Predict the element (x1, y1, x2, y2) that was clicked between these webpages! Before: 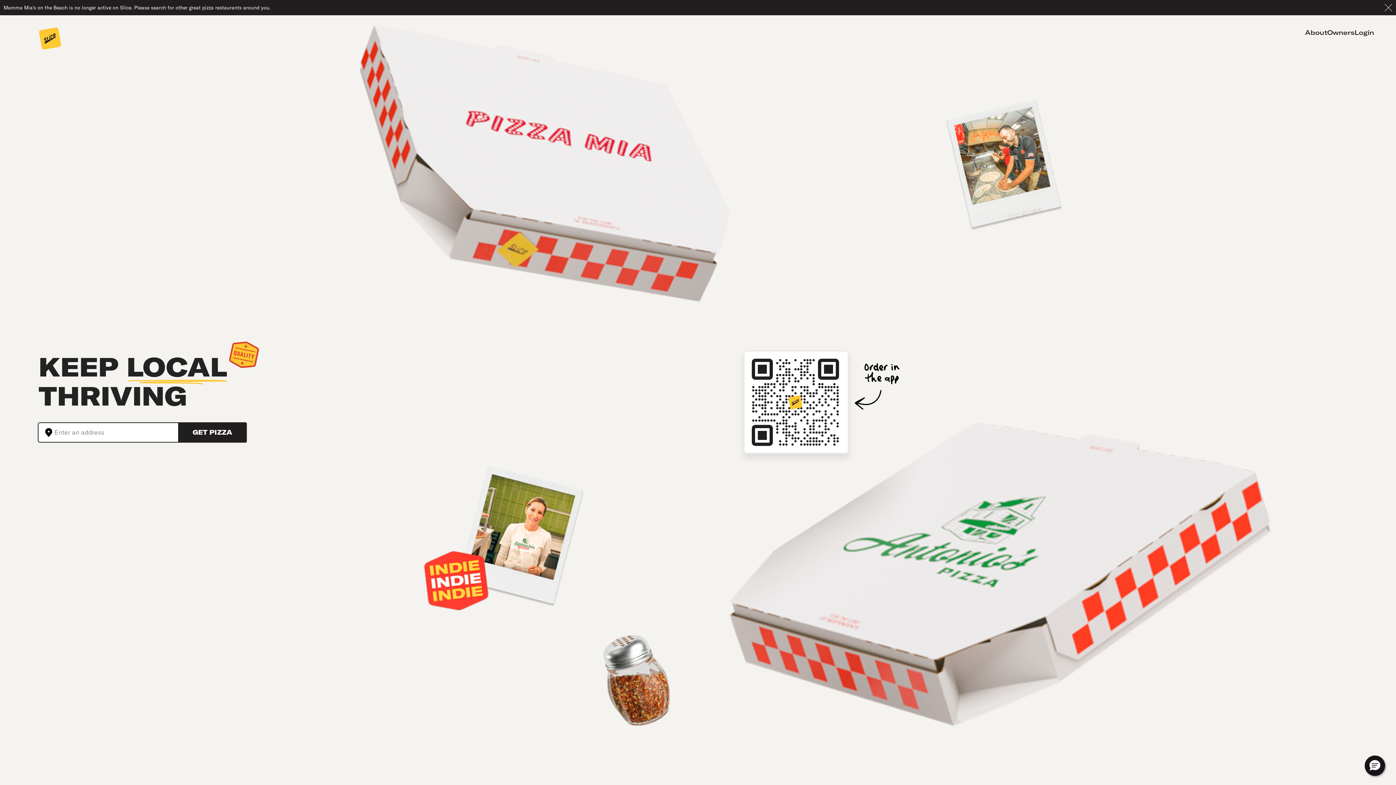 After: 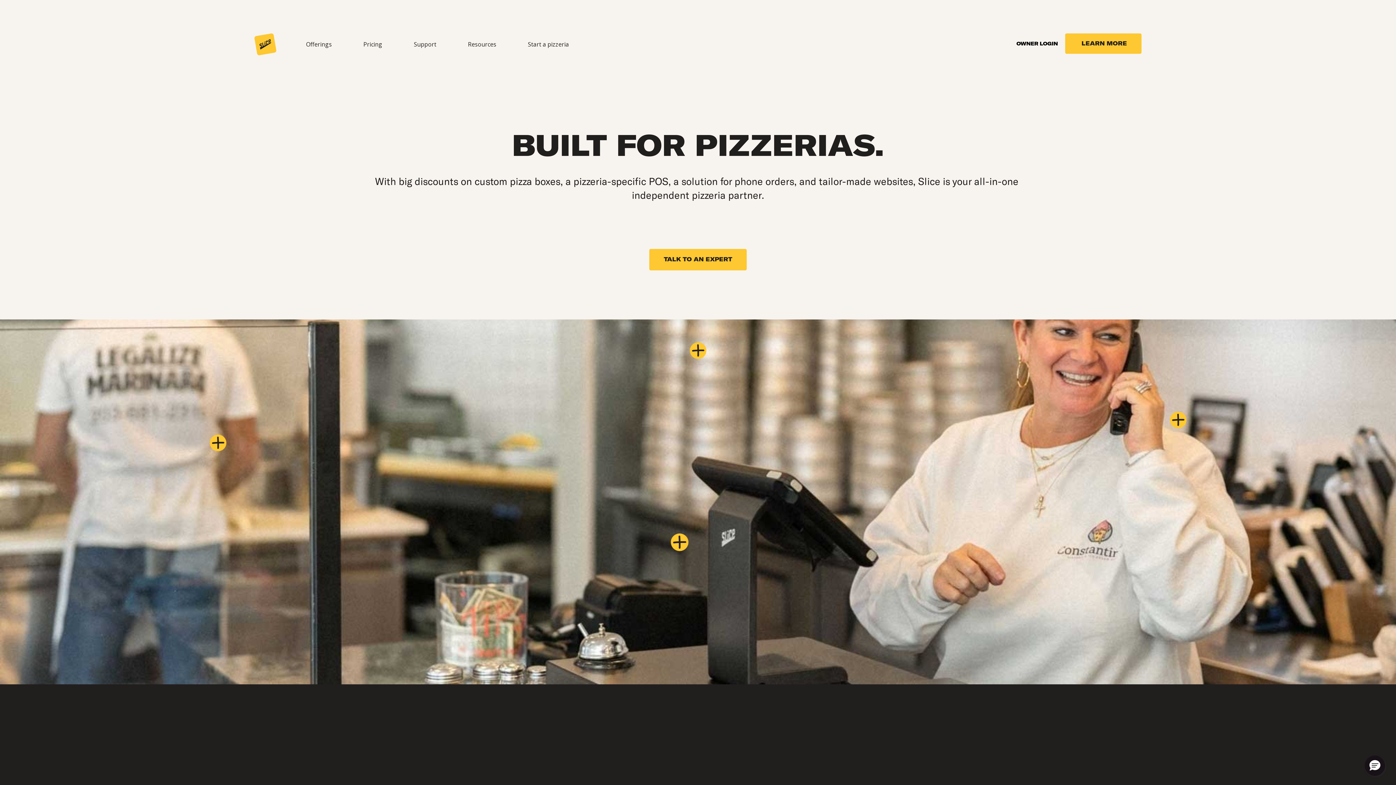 Action: bbox: (1327, 27, 1354, 37) label: Owners